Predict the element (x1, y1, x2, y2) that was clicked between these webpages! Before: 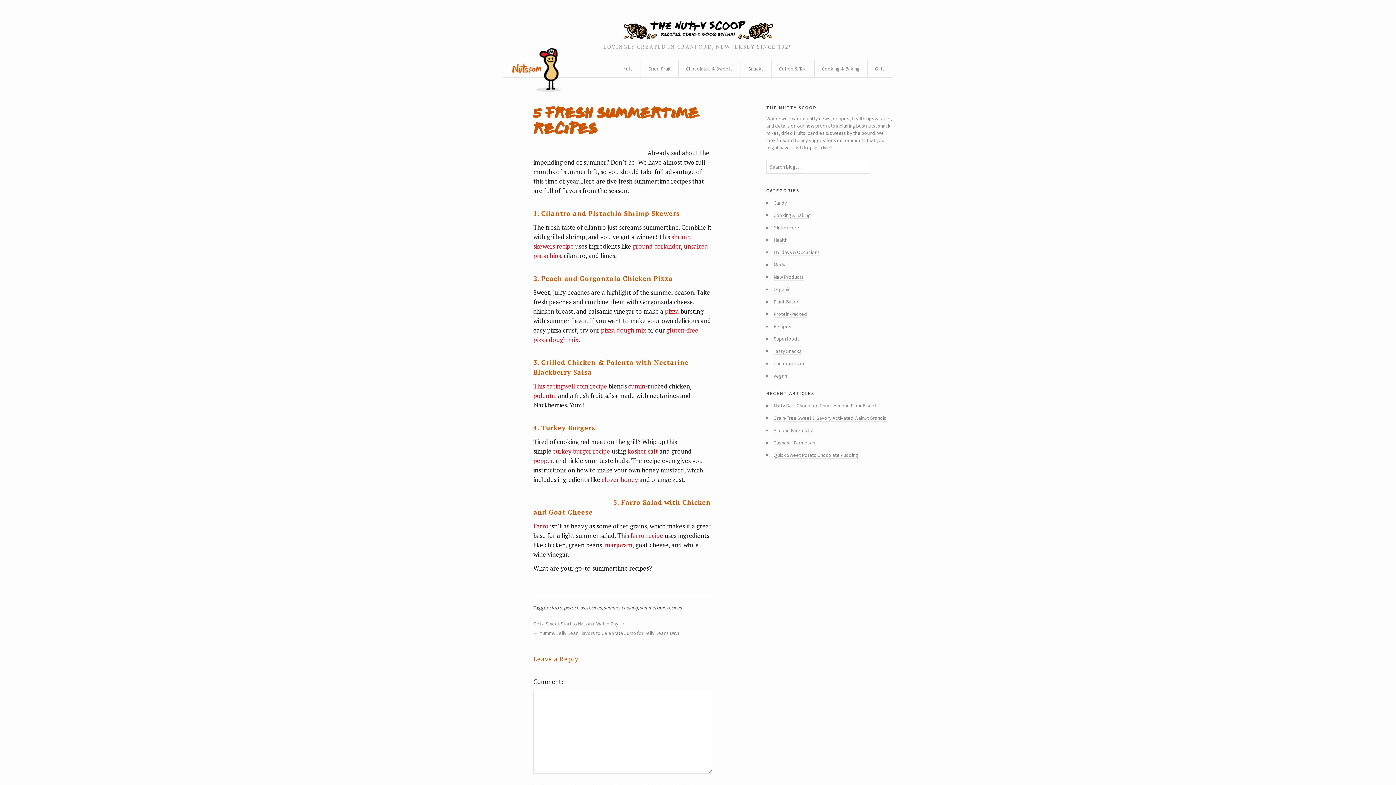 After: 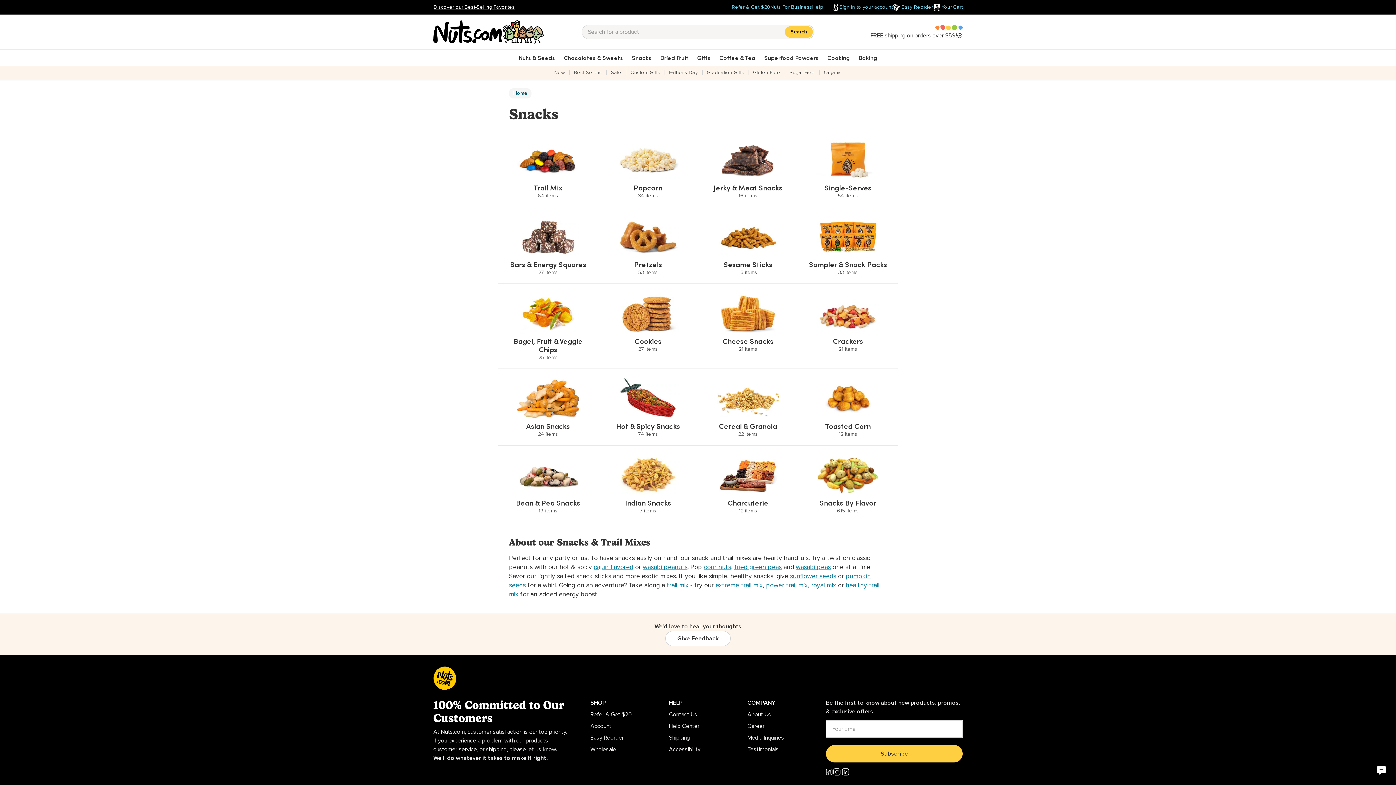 Action: label: Snacks bbox: (748, 59, 764, 77)